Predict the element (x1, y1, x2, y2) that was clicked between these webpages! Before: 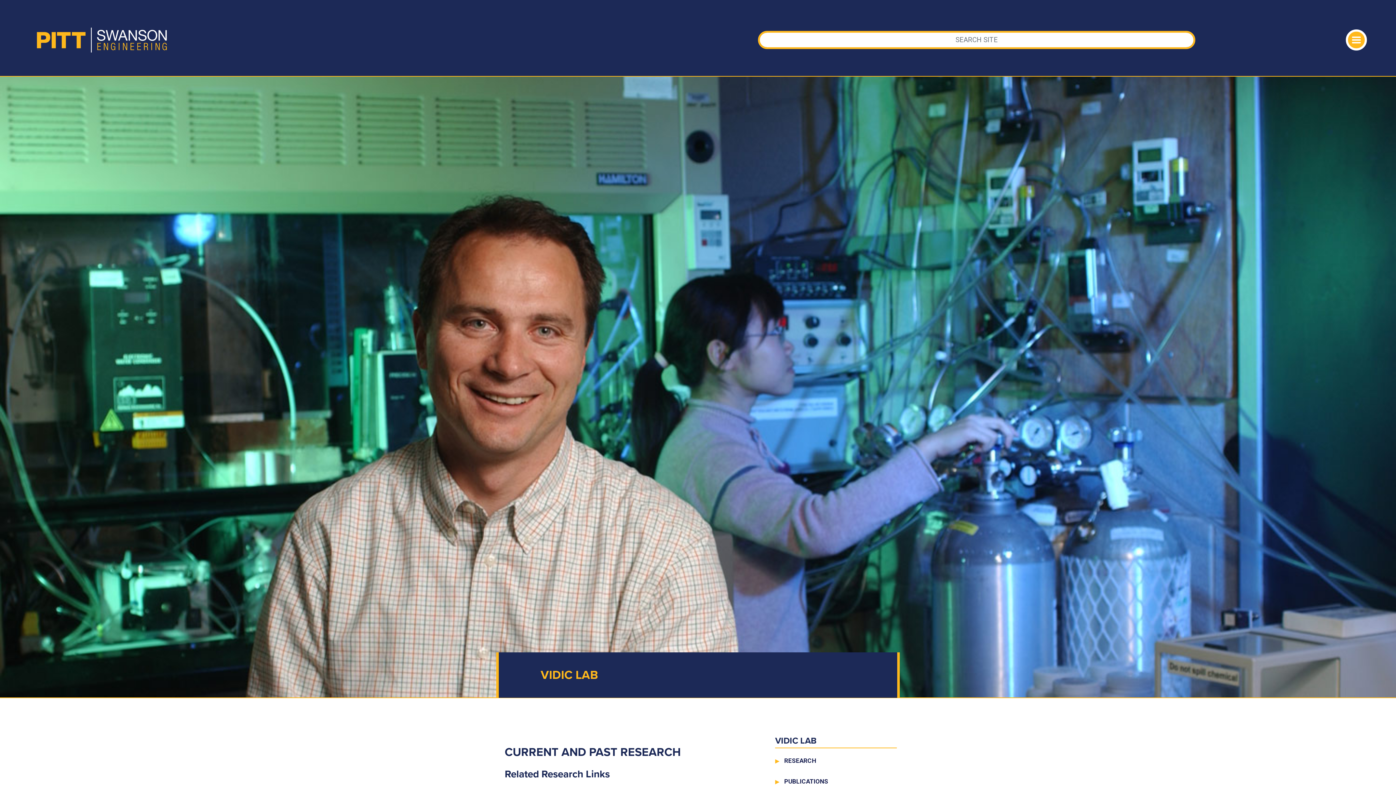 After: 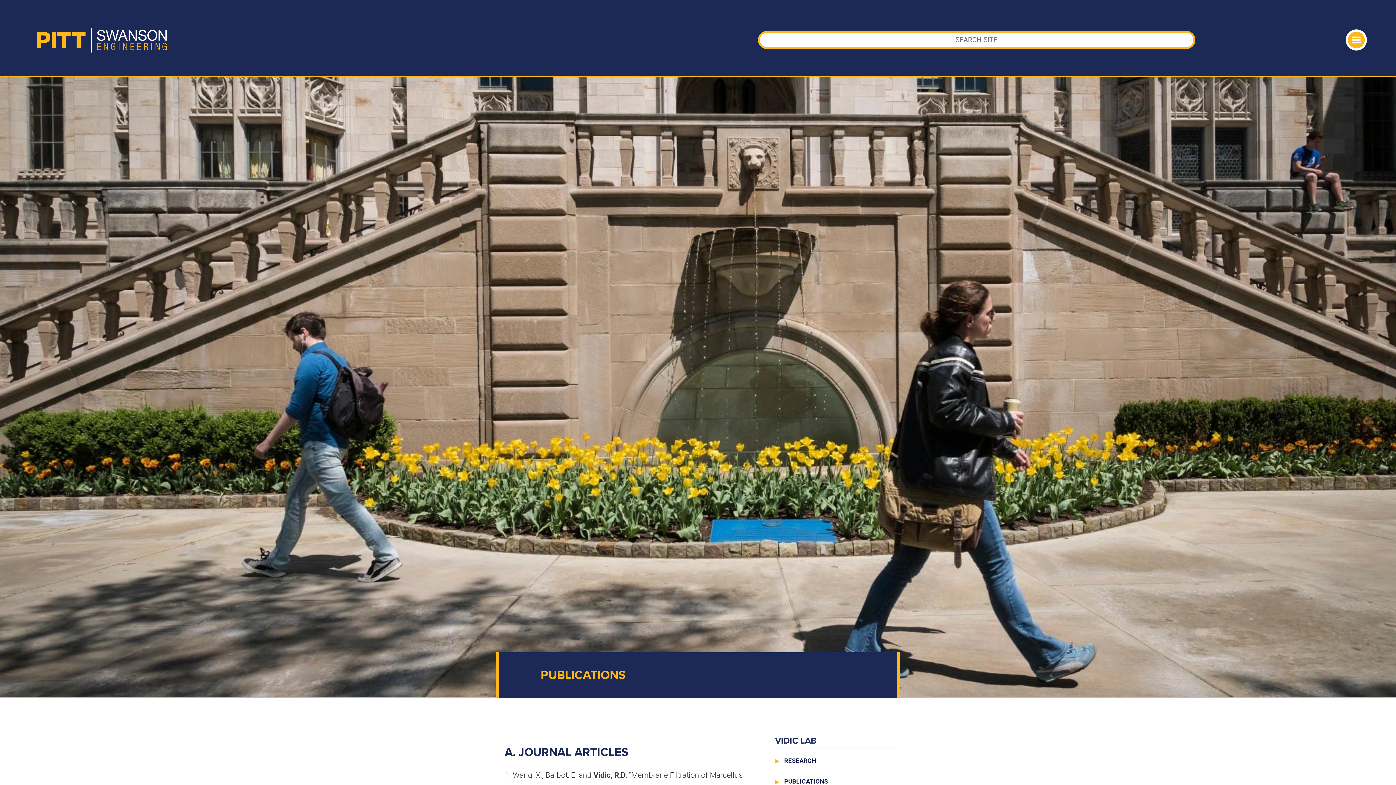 Action: label: PUBLICATIONS bbox: (784, 778, 828, 785)